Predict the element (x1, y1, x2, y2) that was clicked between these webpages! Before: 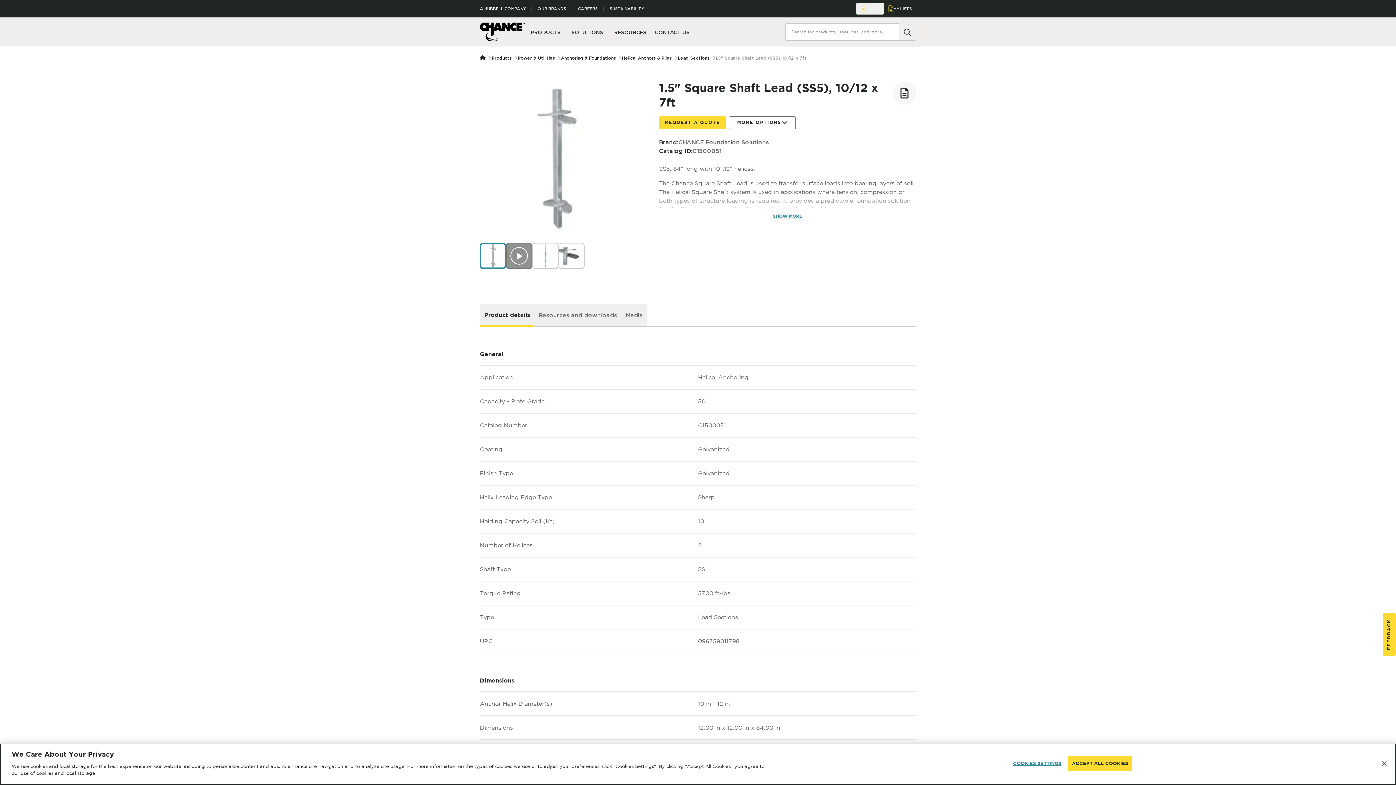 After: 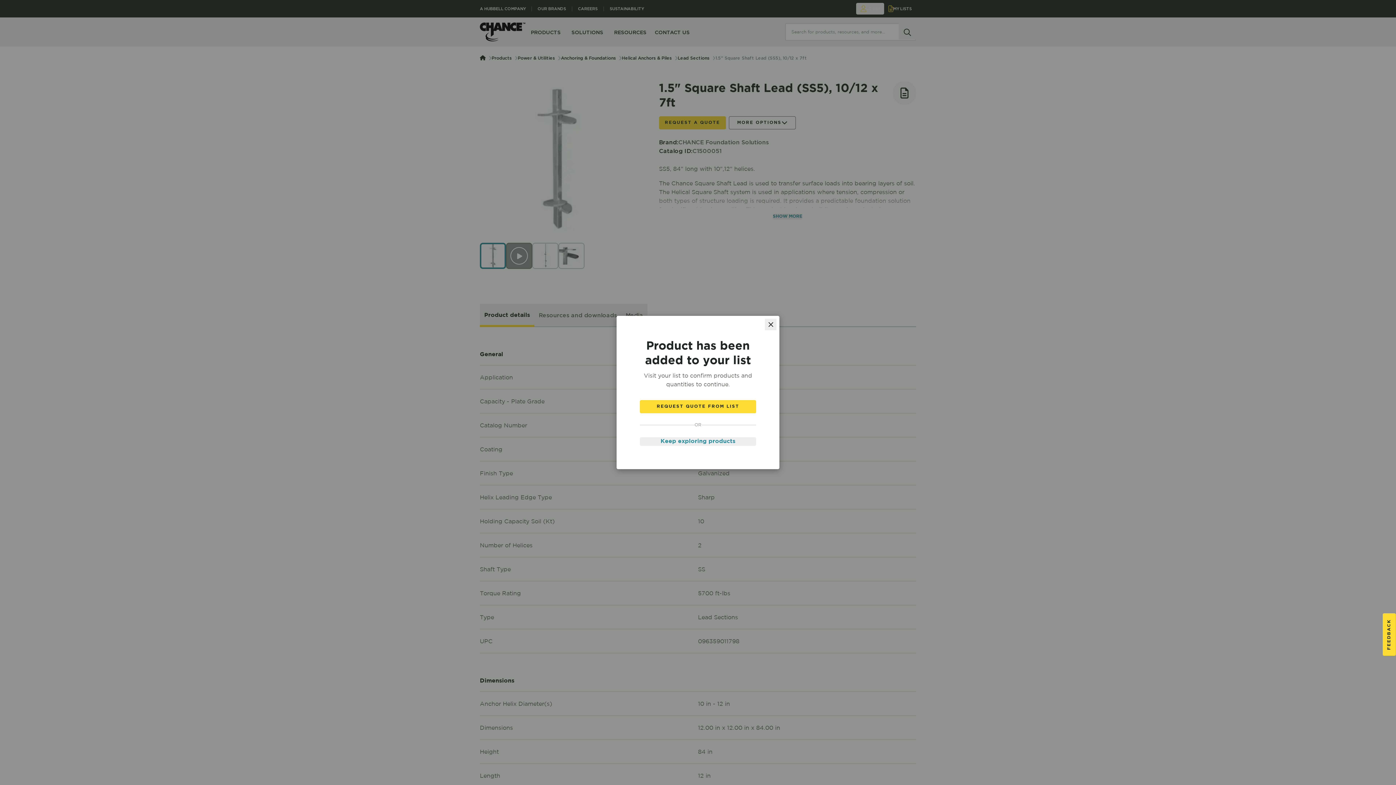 Action: label: REQUEST A QUOTE bbox: (659, 93, 726, 106)